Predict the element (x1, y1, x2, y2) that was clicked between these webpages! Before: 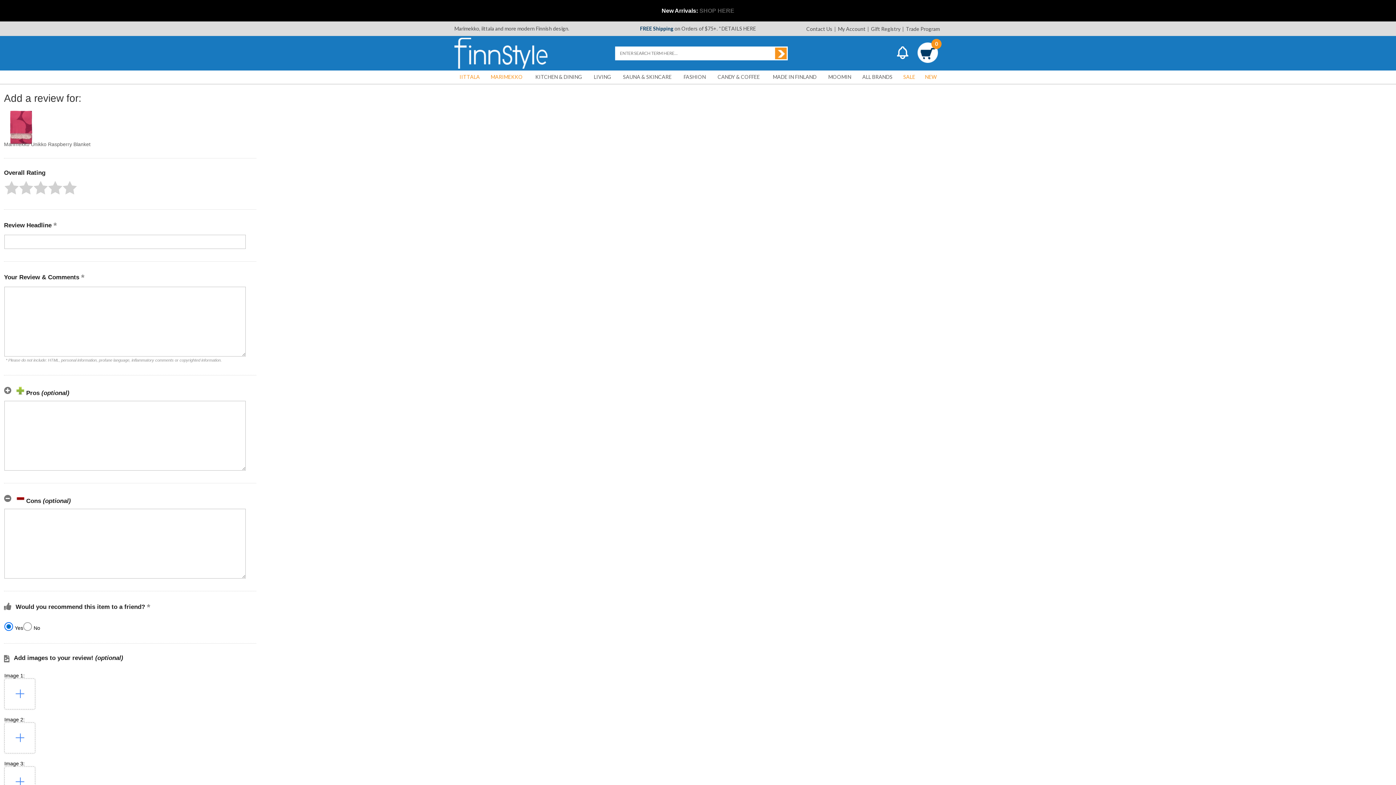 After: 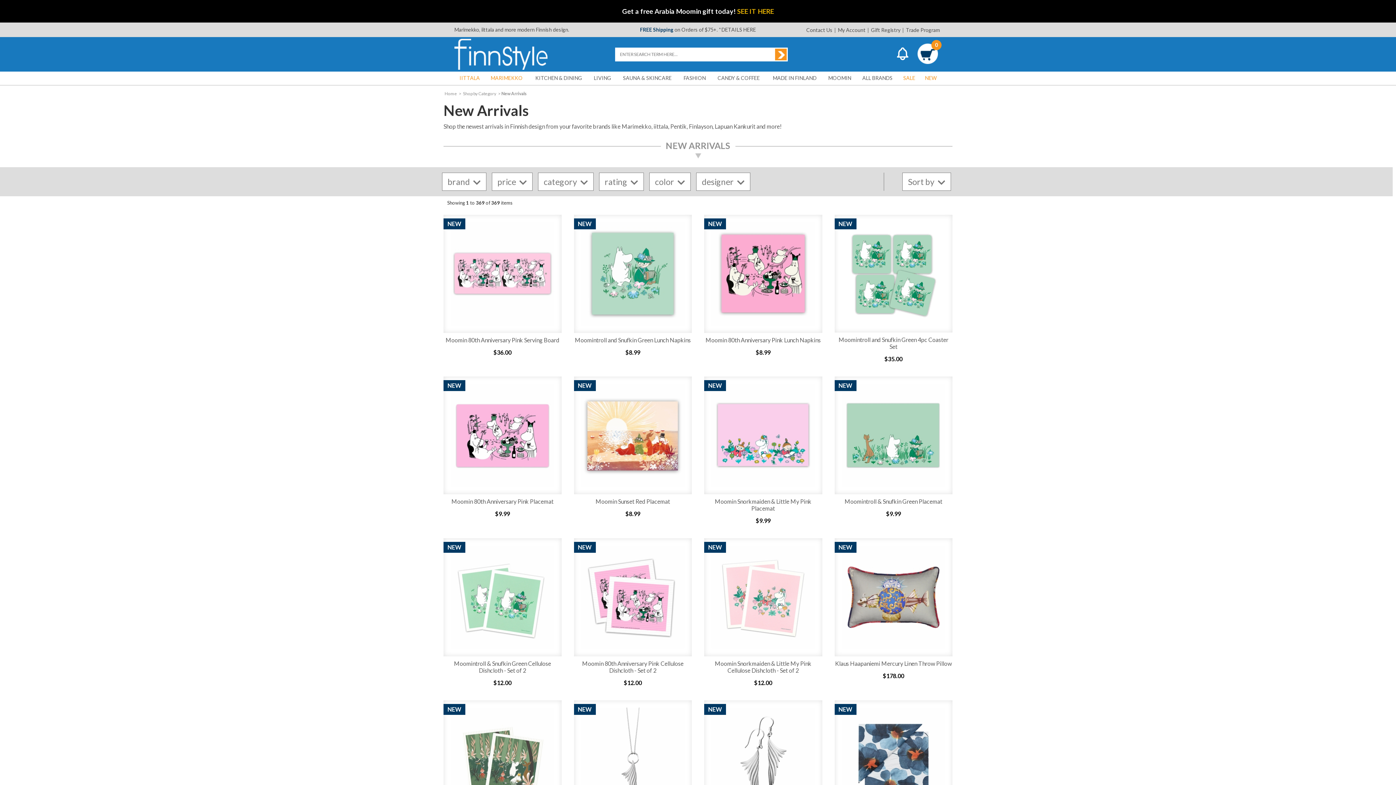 Action: bbox: (699, 7, 734, 13) label: SHOP HERE